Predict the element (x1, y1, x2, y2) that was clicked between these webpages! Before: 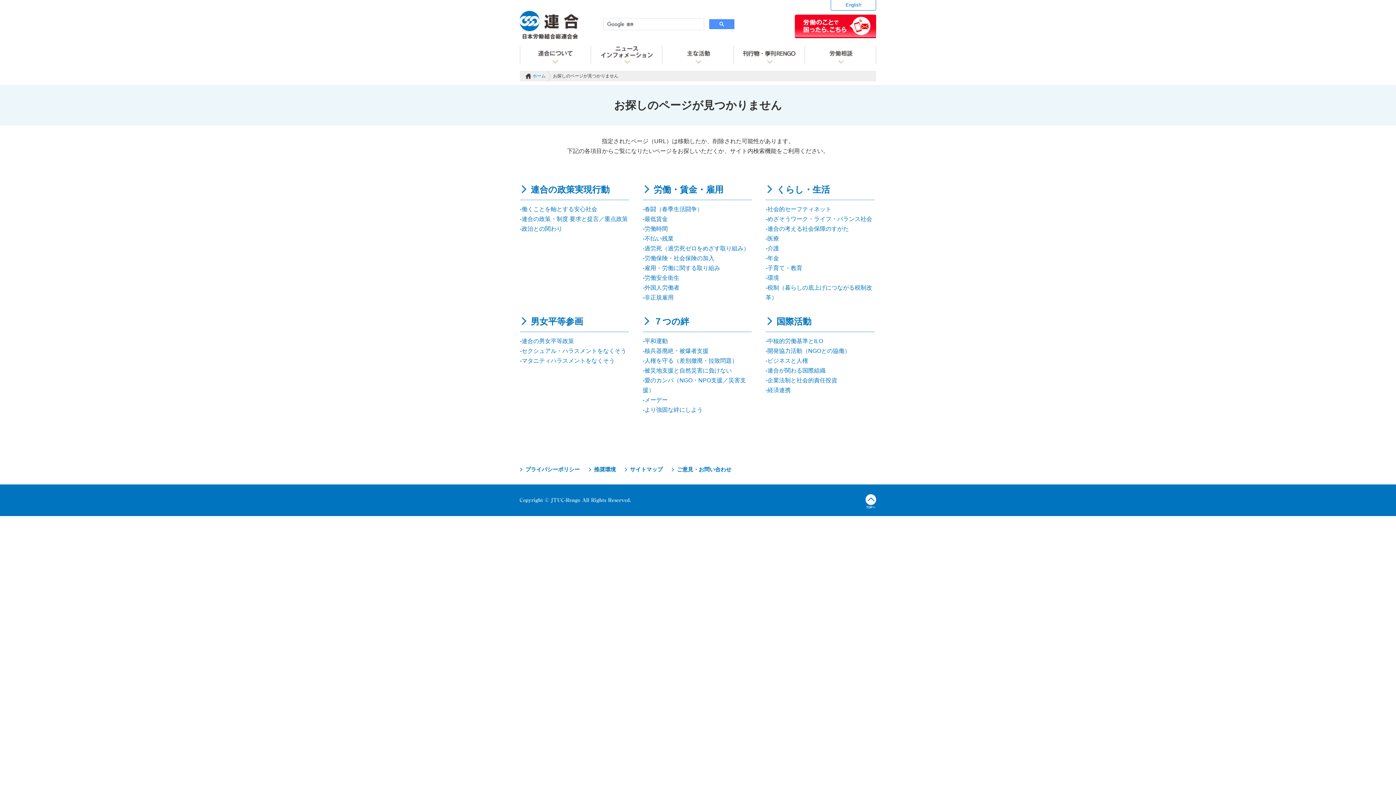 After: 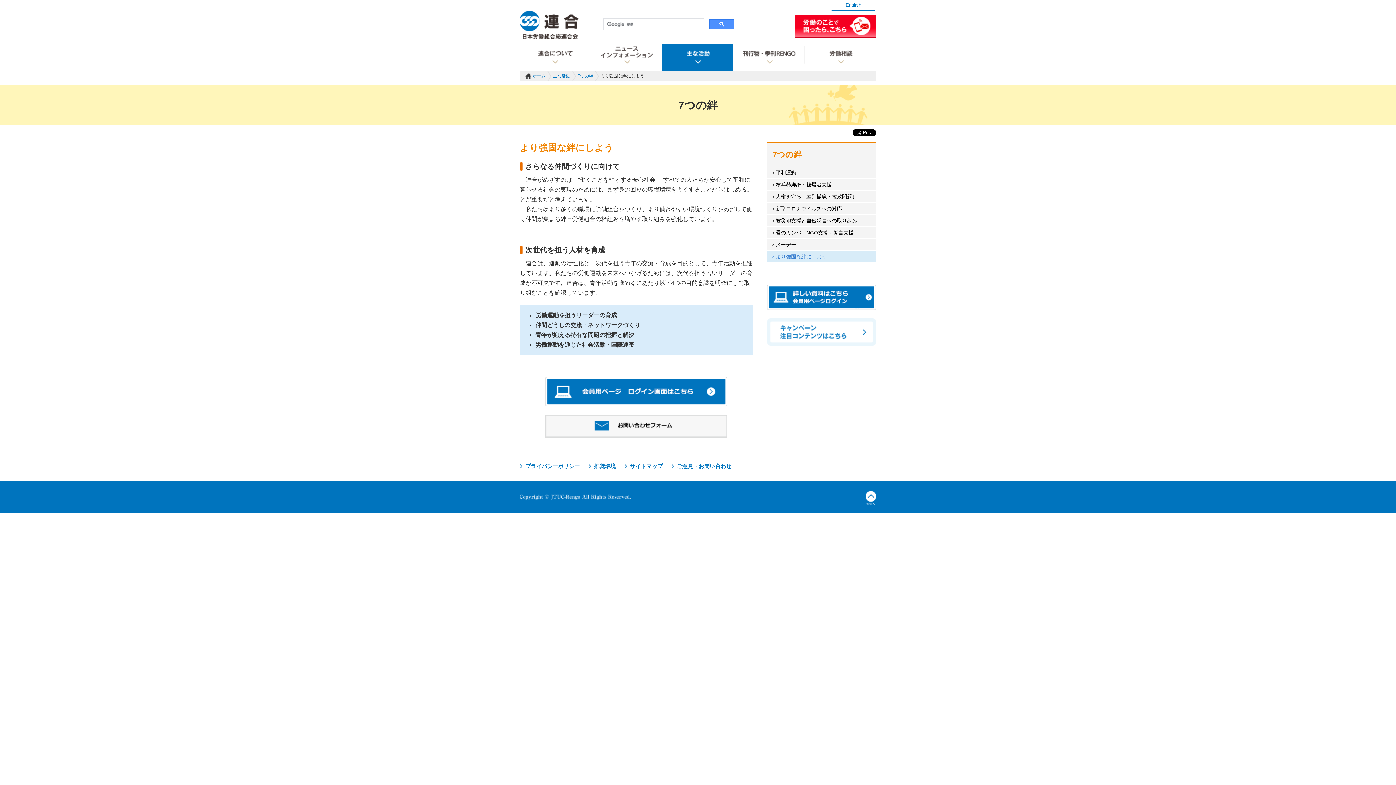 Action: bbox: (642, 405, 702, 414) label: より強固な絆にしよう